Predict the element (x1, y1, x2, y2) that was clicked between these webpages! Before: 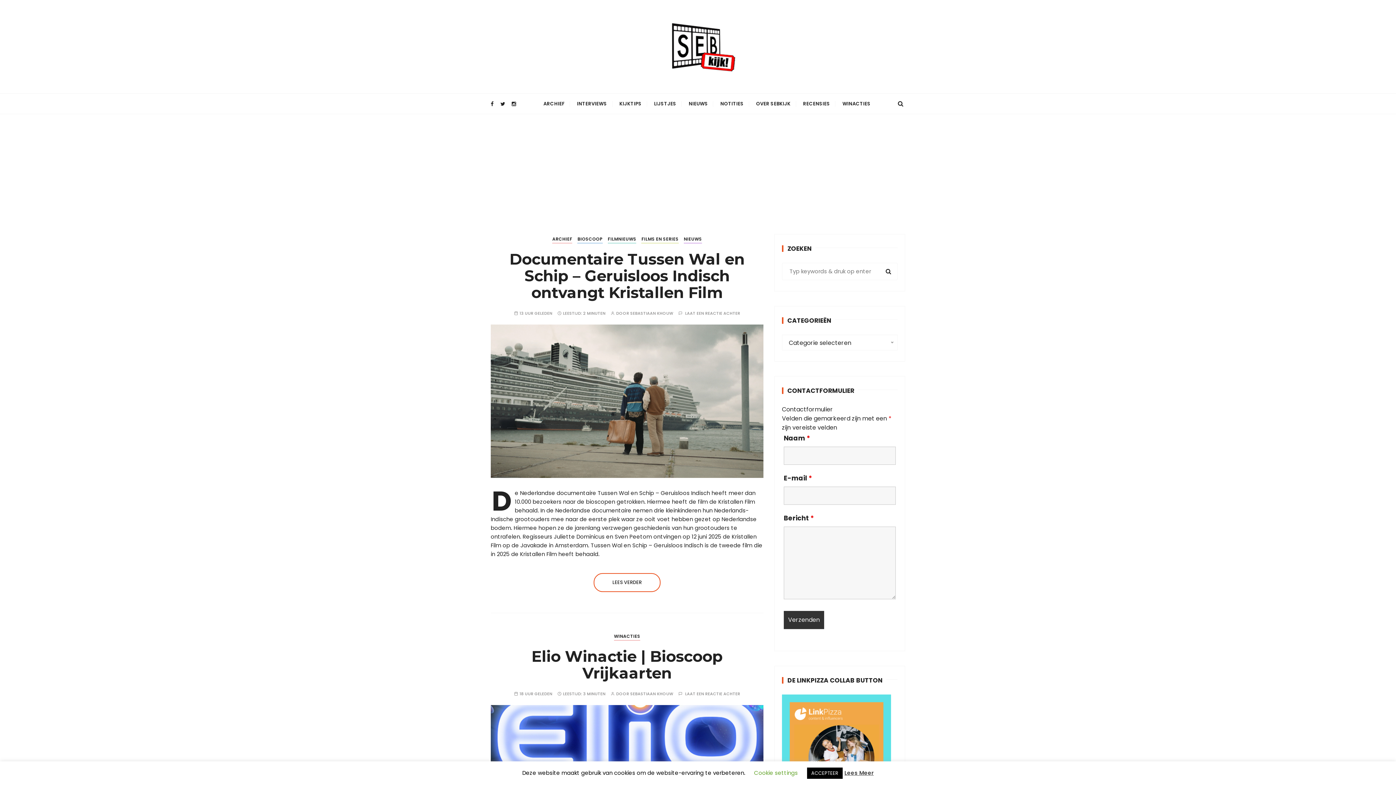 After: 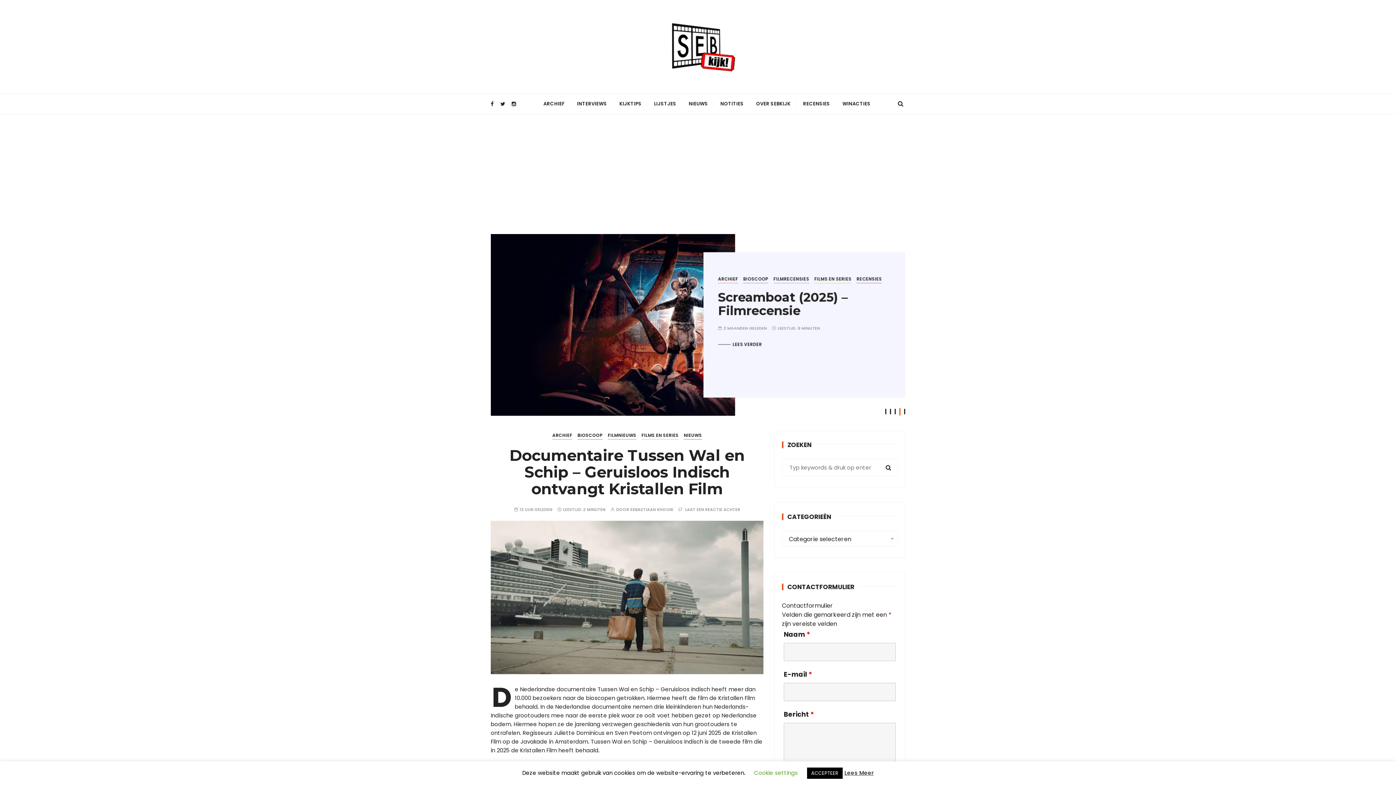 Action: label: ARCHIEF bbox: (538, 93, 570, 113)